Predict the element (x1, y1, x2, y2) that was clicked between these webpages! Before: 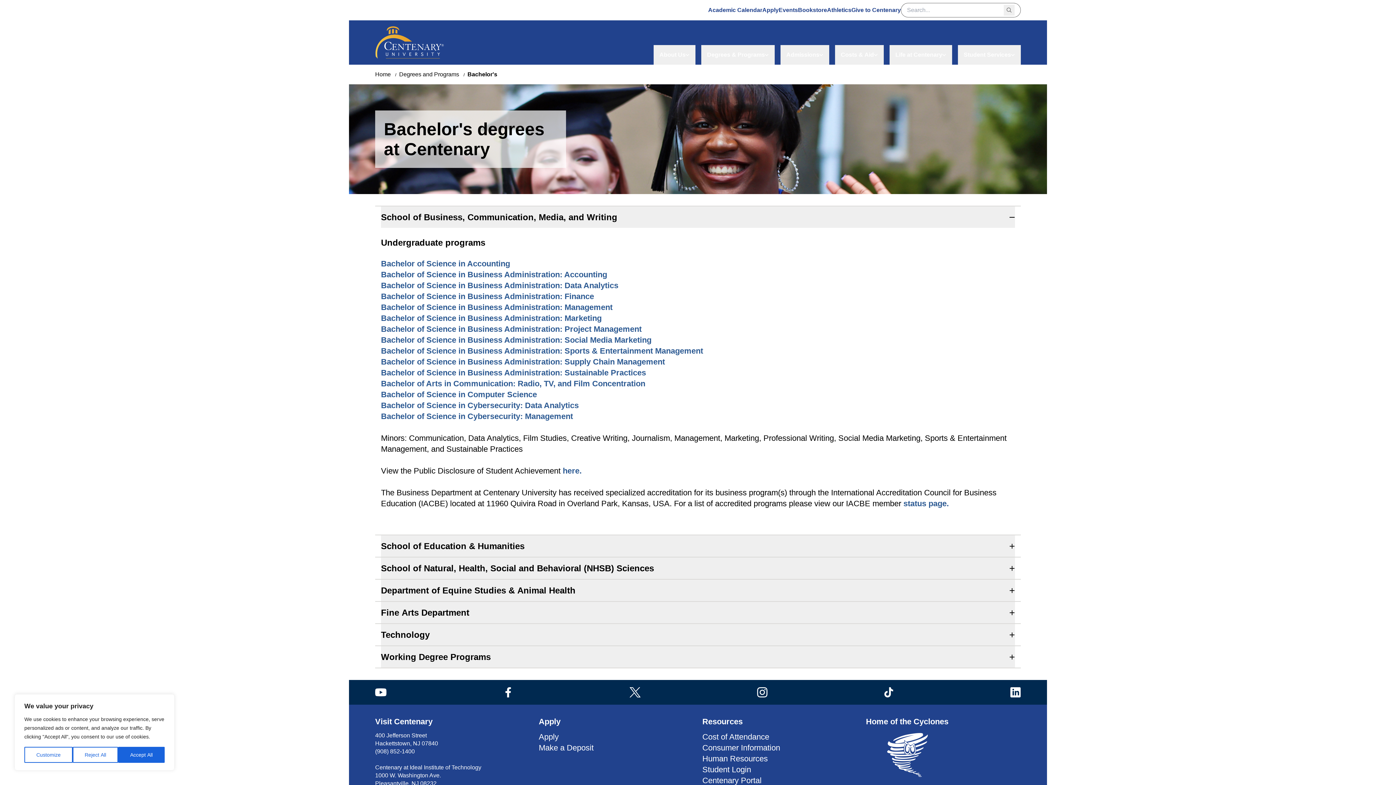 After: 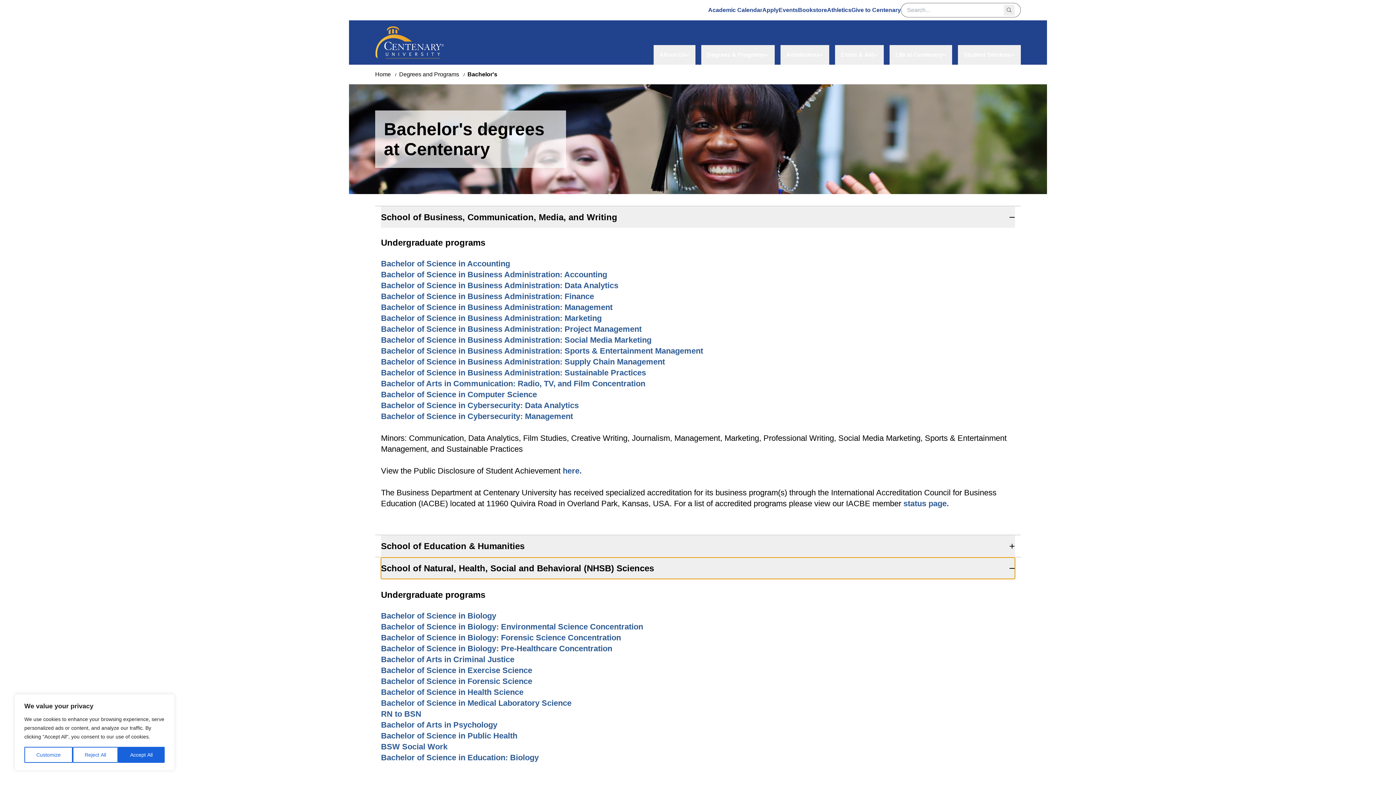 Action: label: School of Natural, Health, Social and Behavioral (NHSB) Sciences bbox: (381, 557, 1015, 579)